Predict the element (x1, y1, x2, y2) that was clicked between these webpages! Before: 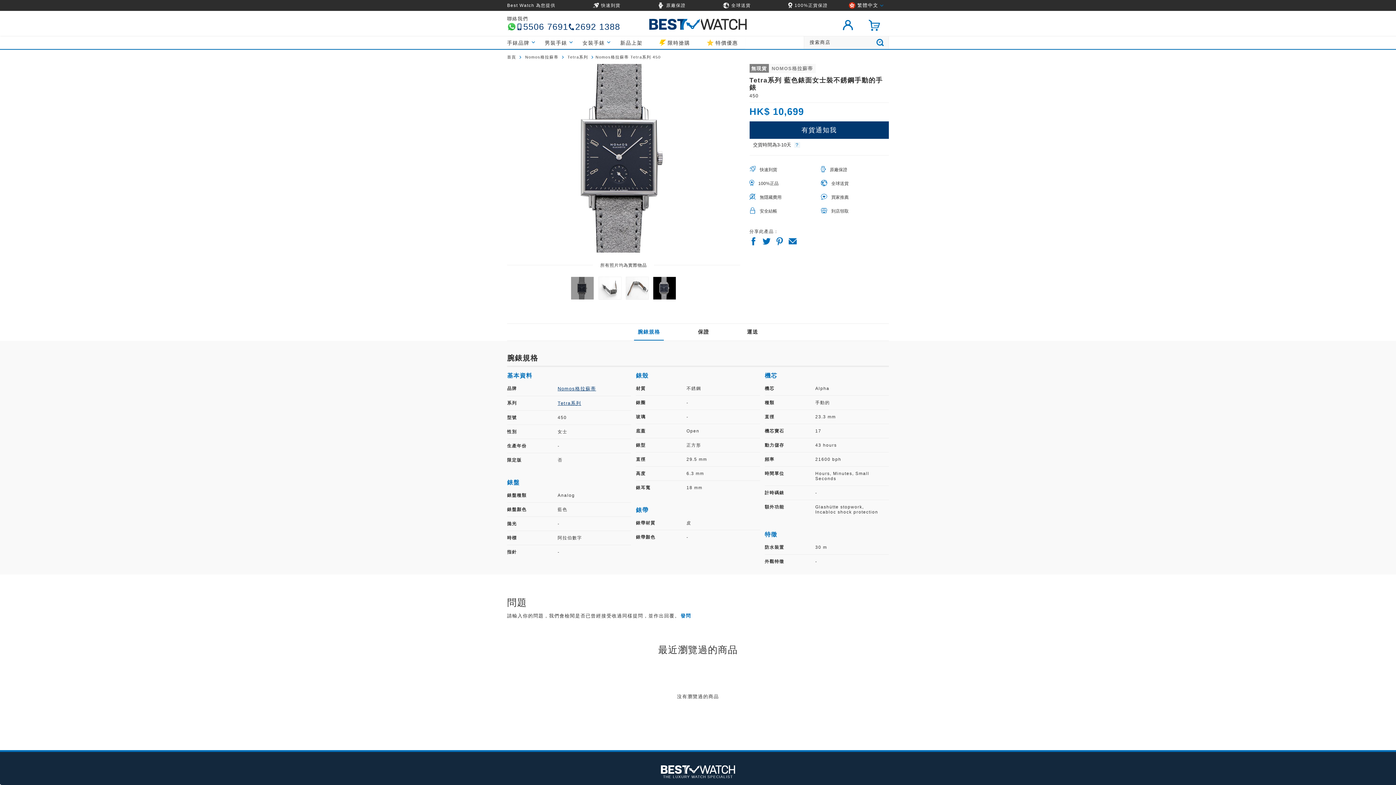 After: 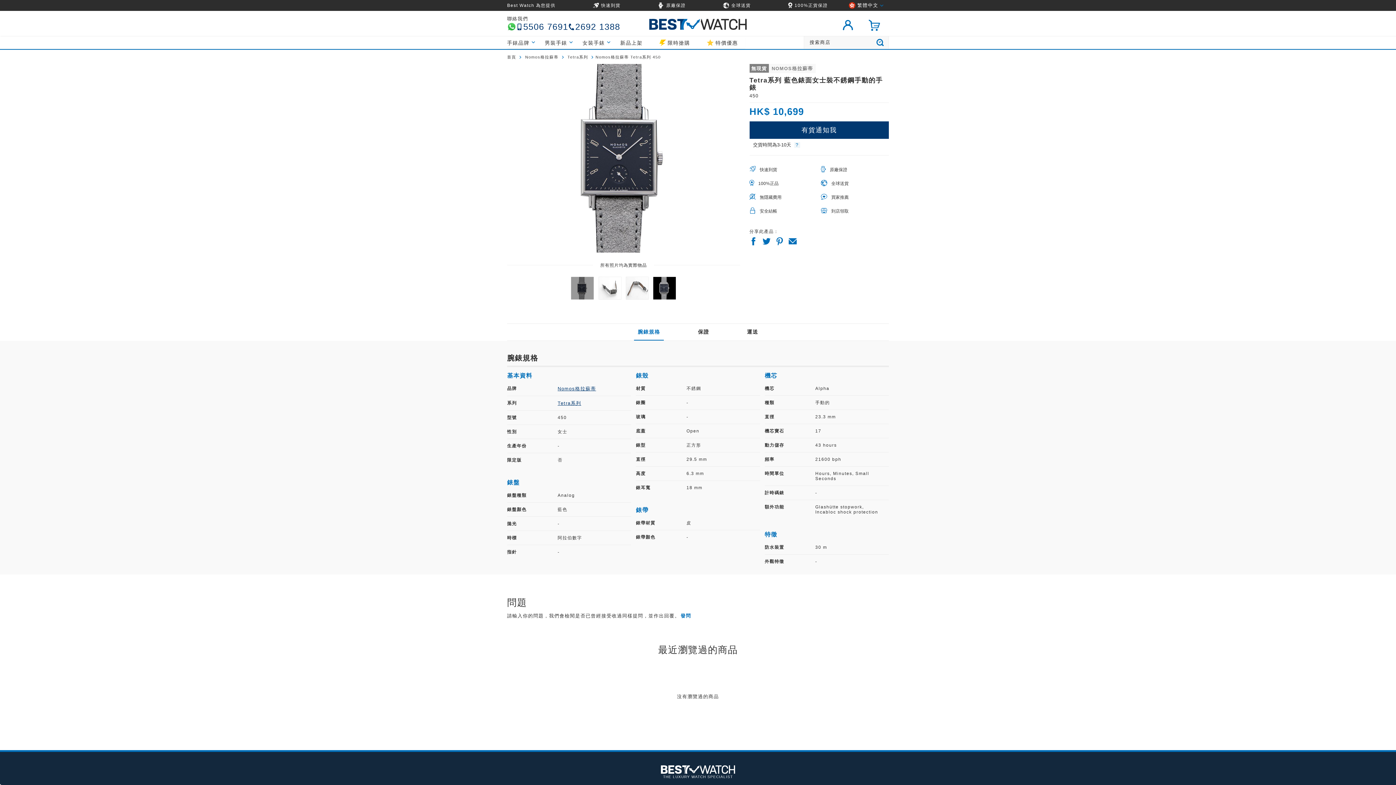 Action: label: 2692 1388 bbox: (568, 22, 620, 32)